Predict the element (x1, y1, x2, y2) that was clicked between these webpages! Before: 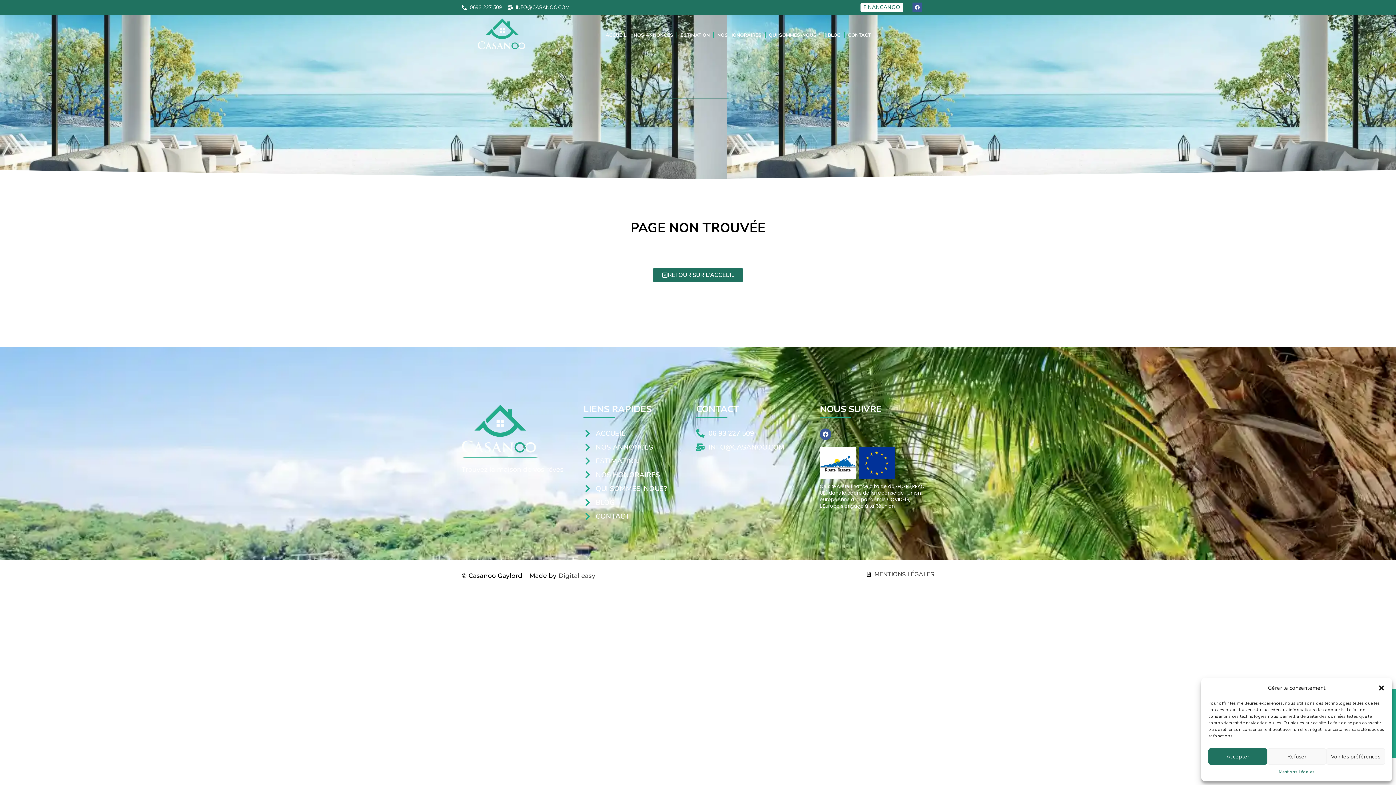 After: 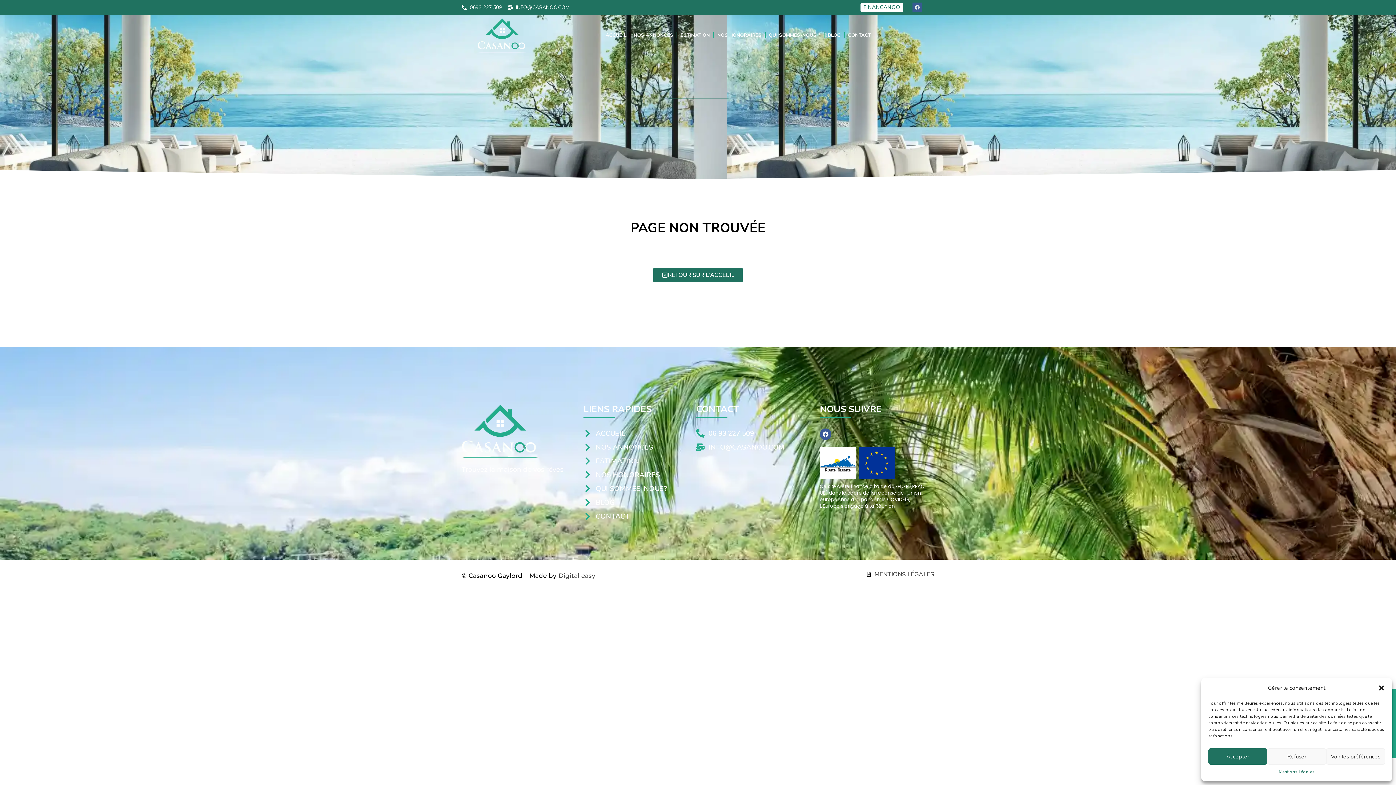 Action: label: Facebook bbox: (912, 2, 922, 12)